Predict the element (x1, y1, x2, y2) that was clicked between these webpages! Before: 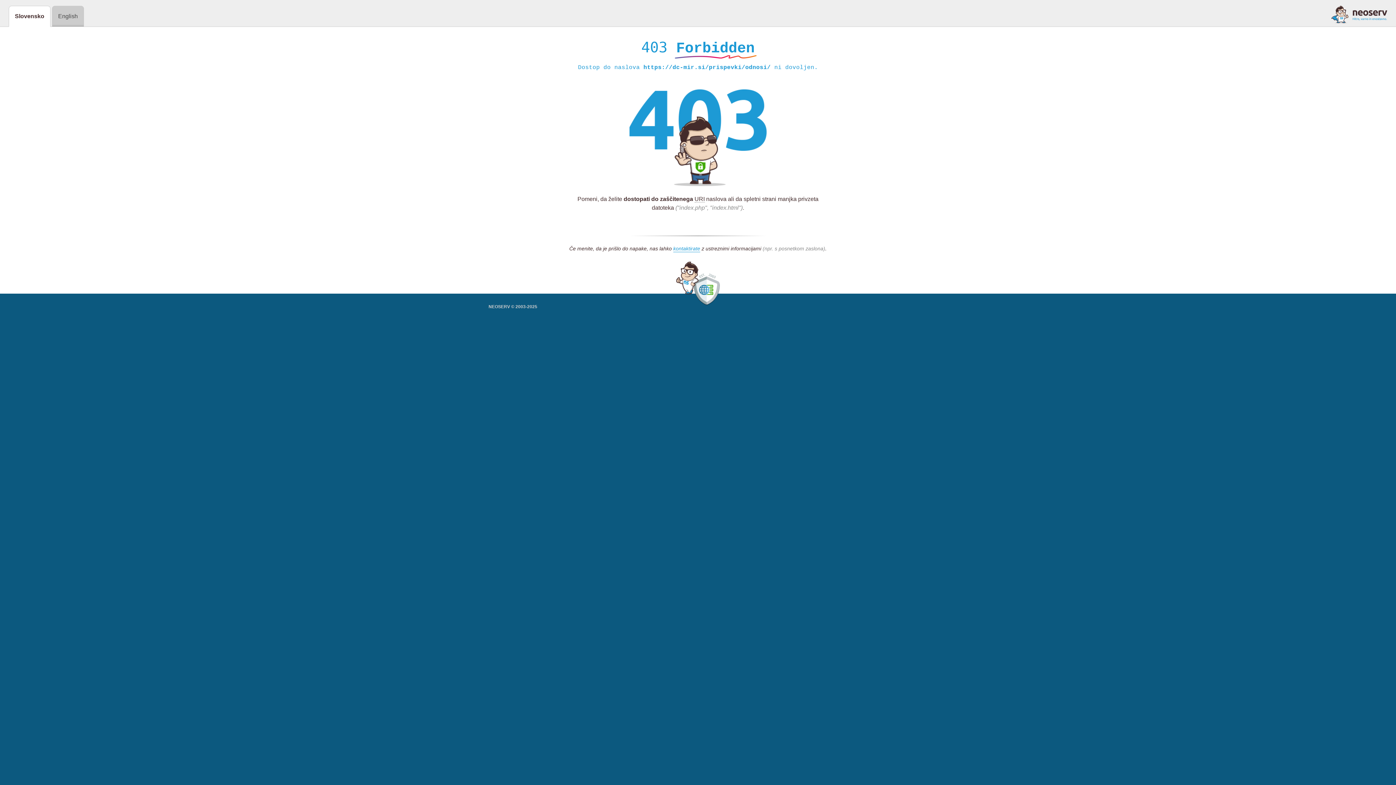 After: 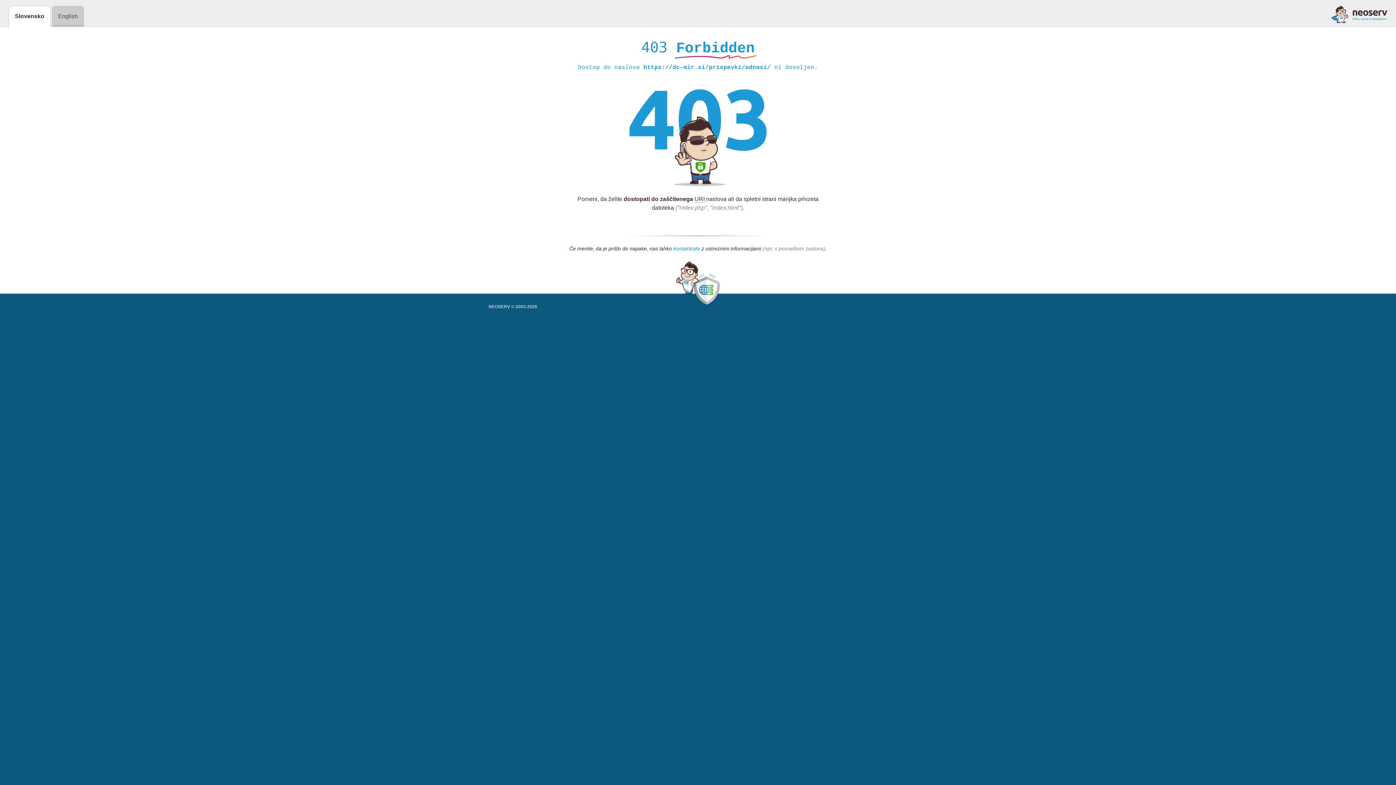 Action: bbox: (673, 245, 700, 252) label: kontaktirate